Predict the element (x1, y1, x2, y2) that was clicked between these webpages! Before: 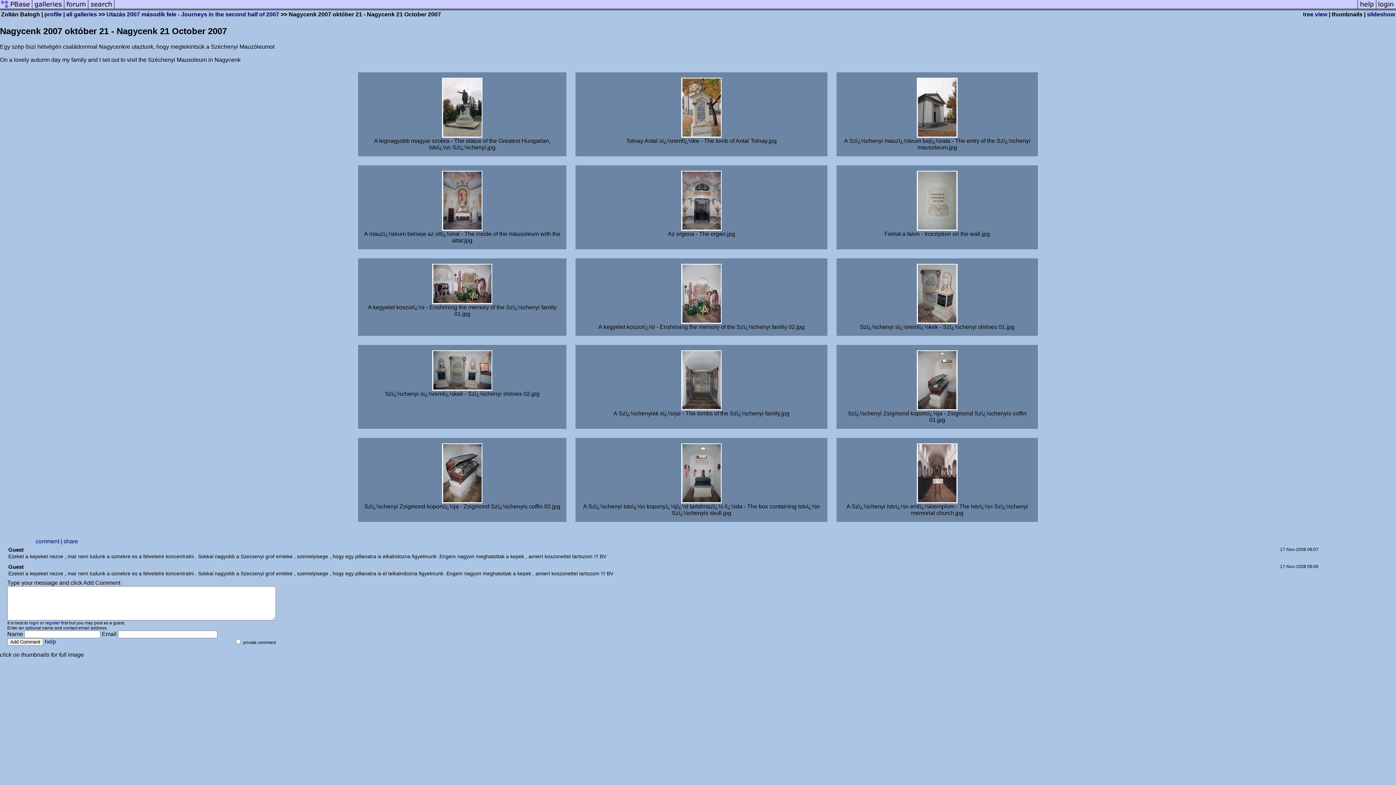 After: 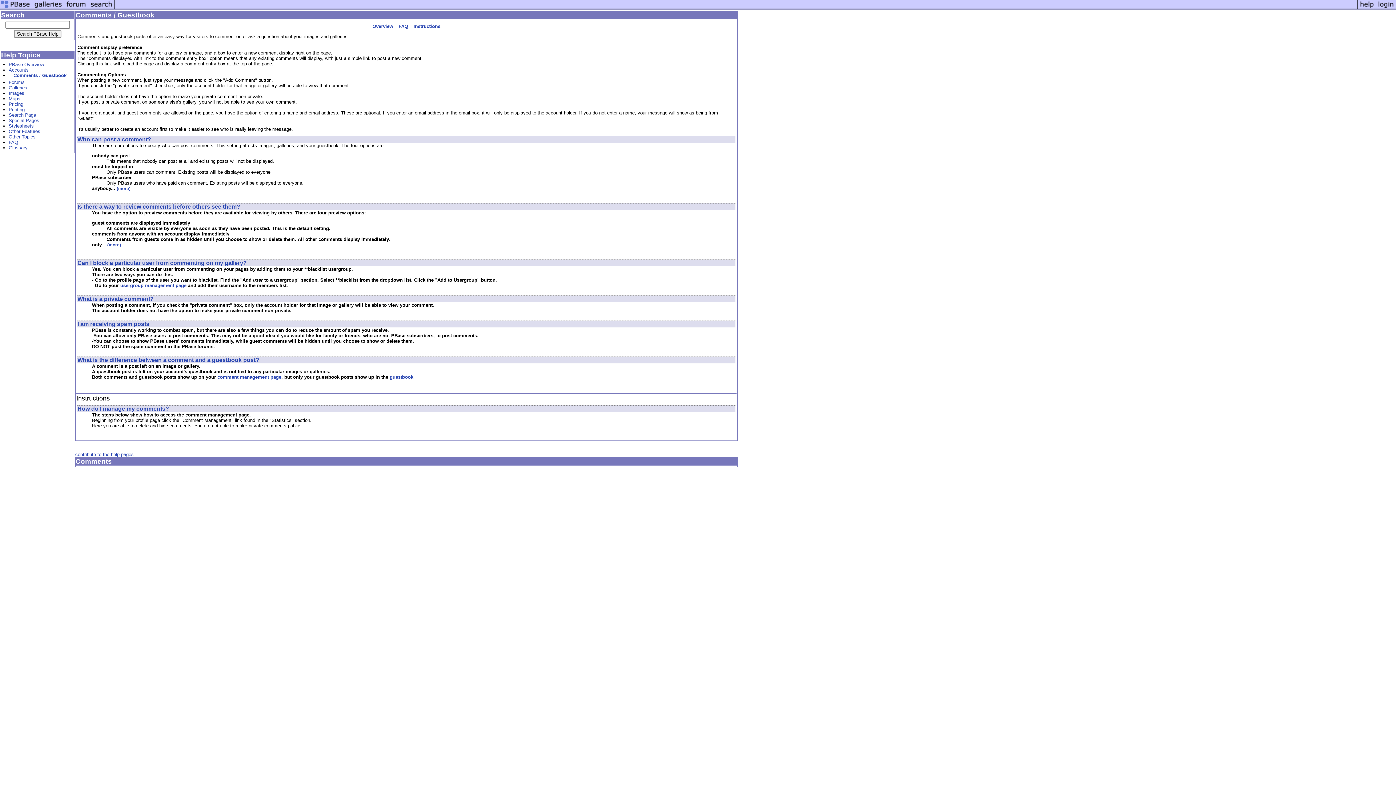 Action: bbox: (44, 638, 56, 645) label: help